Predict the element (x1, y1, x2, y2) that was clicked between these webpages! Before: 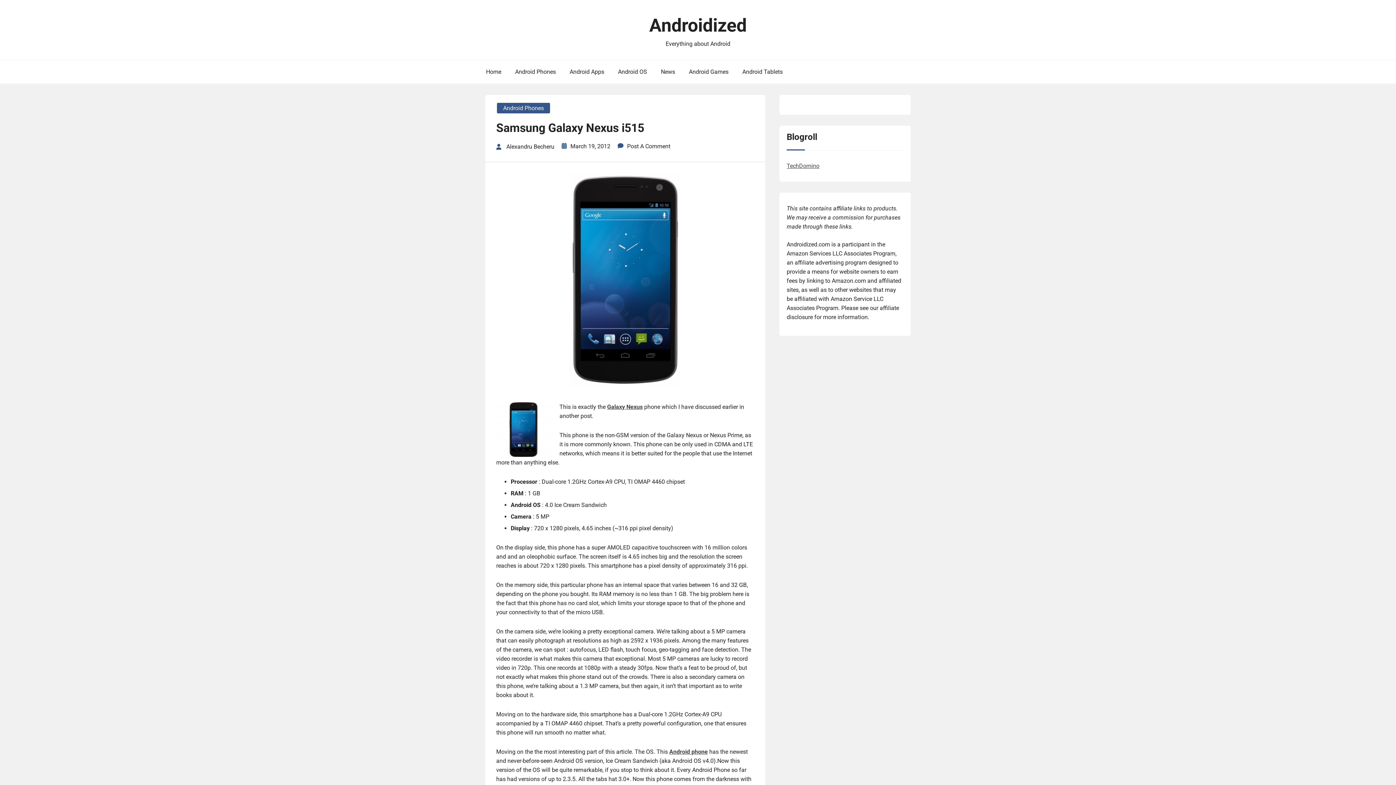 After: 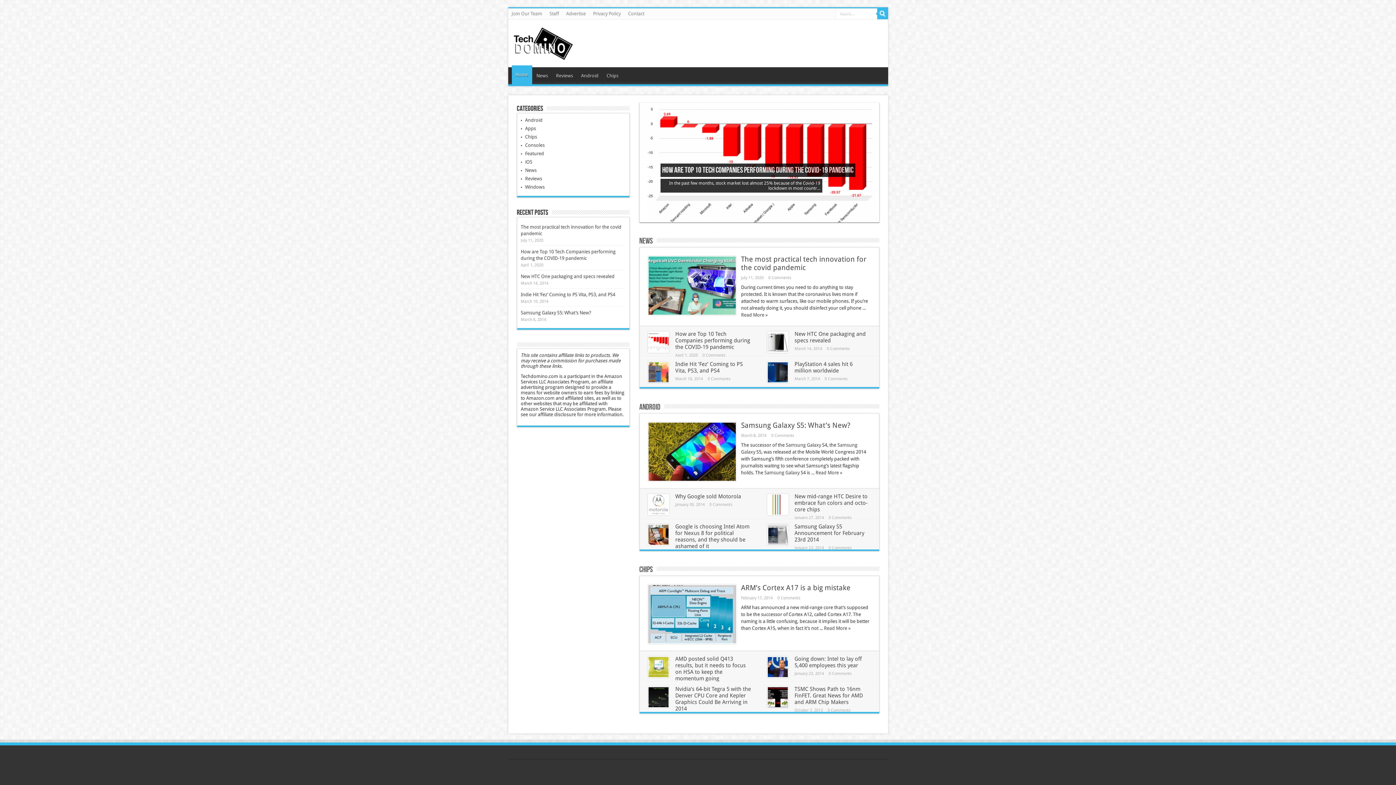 Action: label: TechDomino bbox: (786, 162, 819, 169)